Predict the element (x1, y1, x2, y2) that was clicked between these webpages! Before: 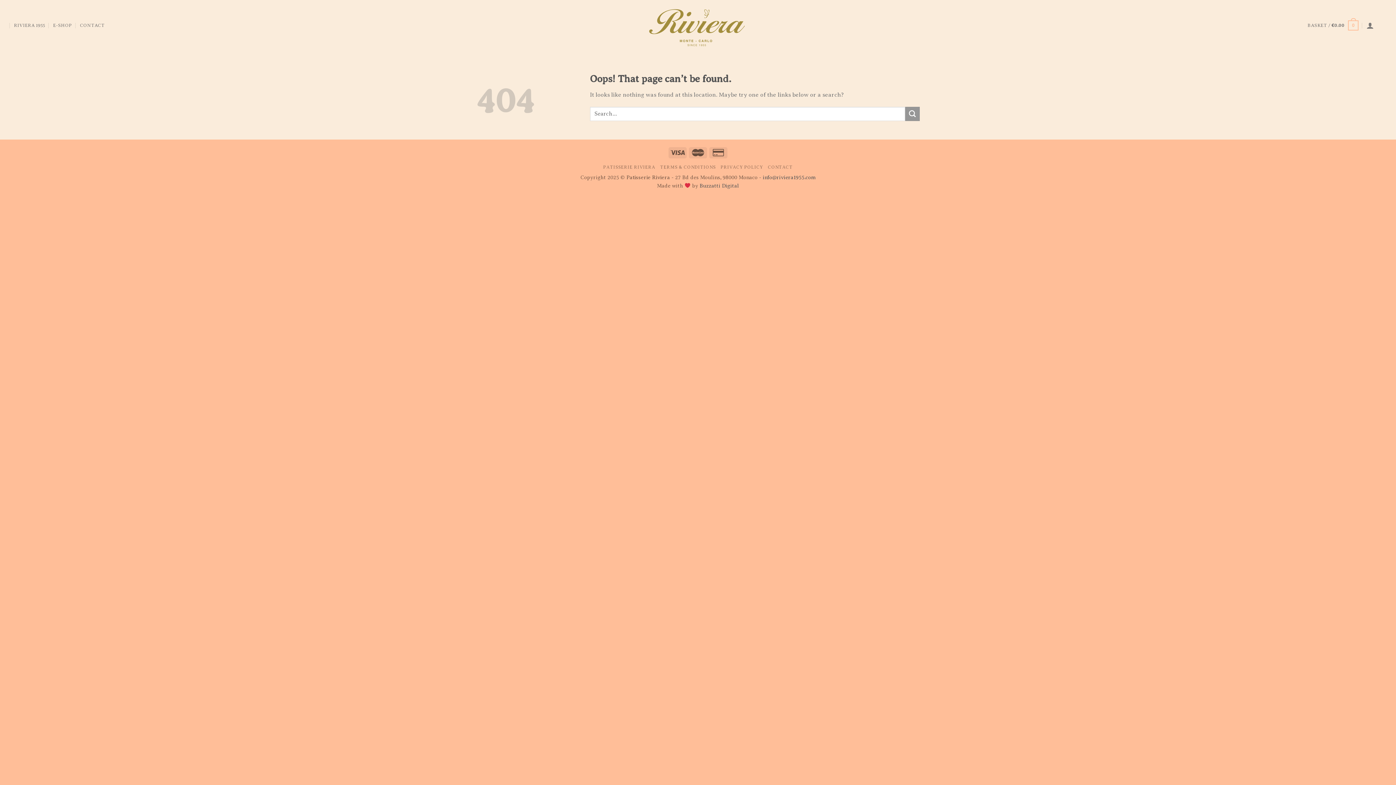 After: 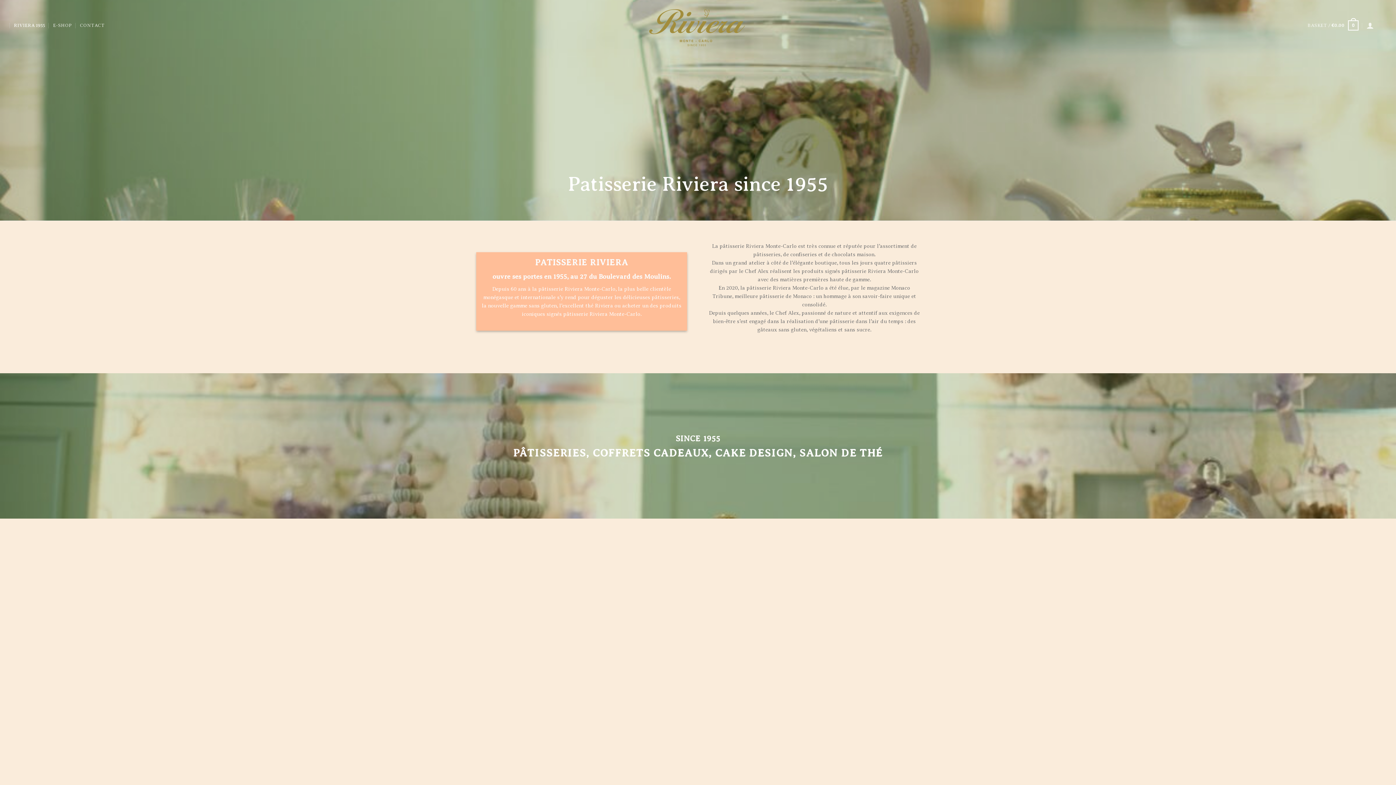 Action: bbox: (603, 164, 655, 169) label: PATISSERIE RIVIERA